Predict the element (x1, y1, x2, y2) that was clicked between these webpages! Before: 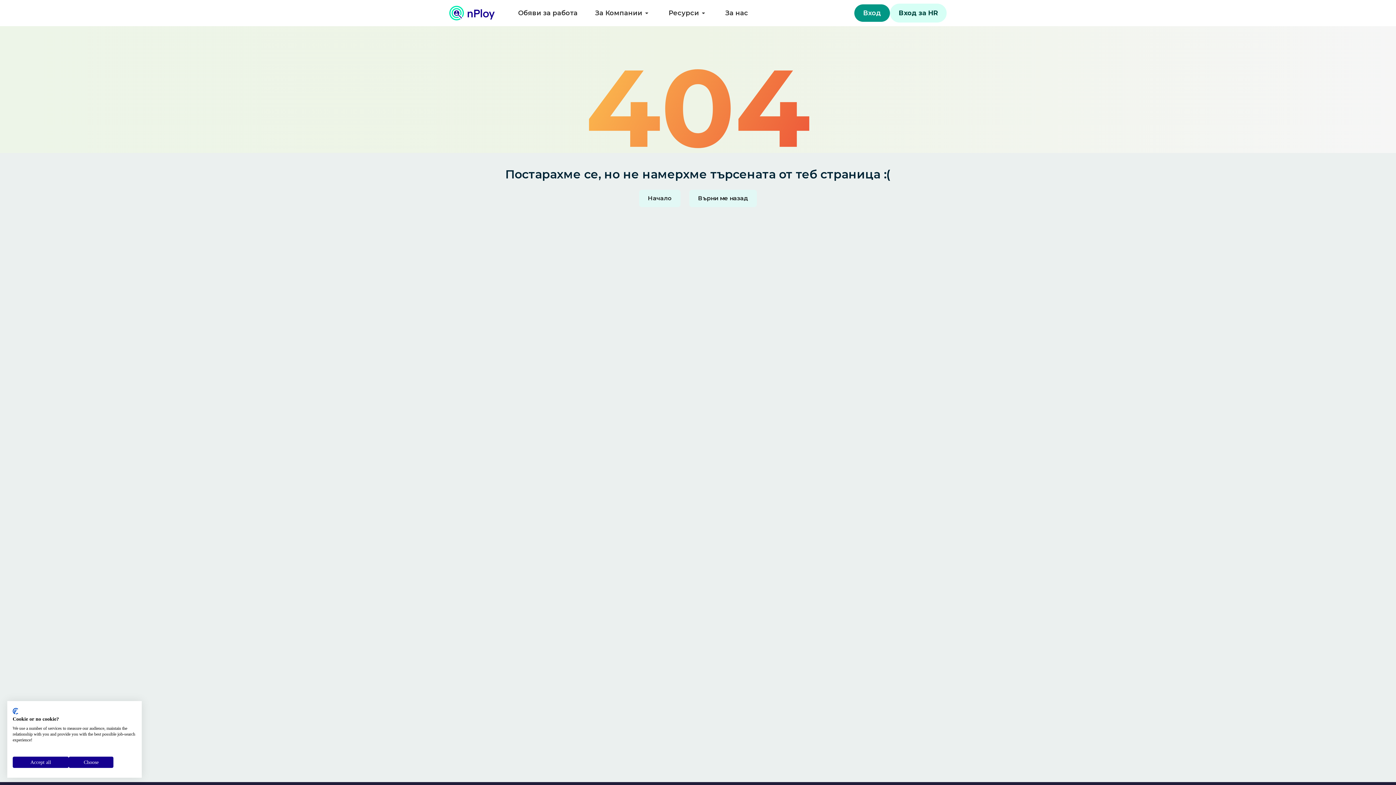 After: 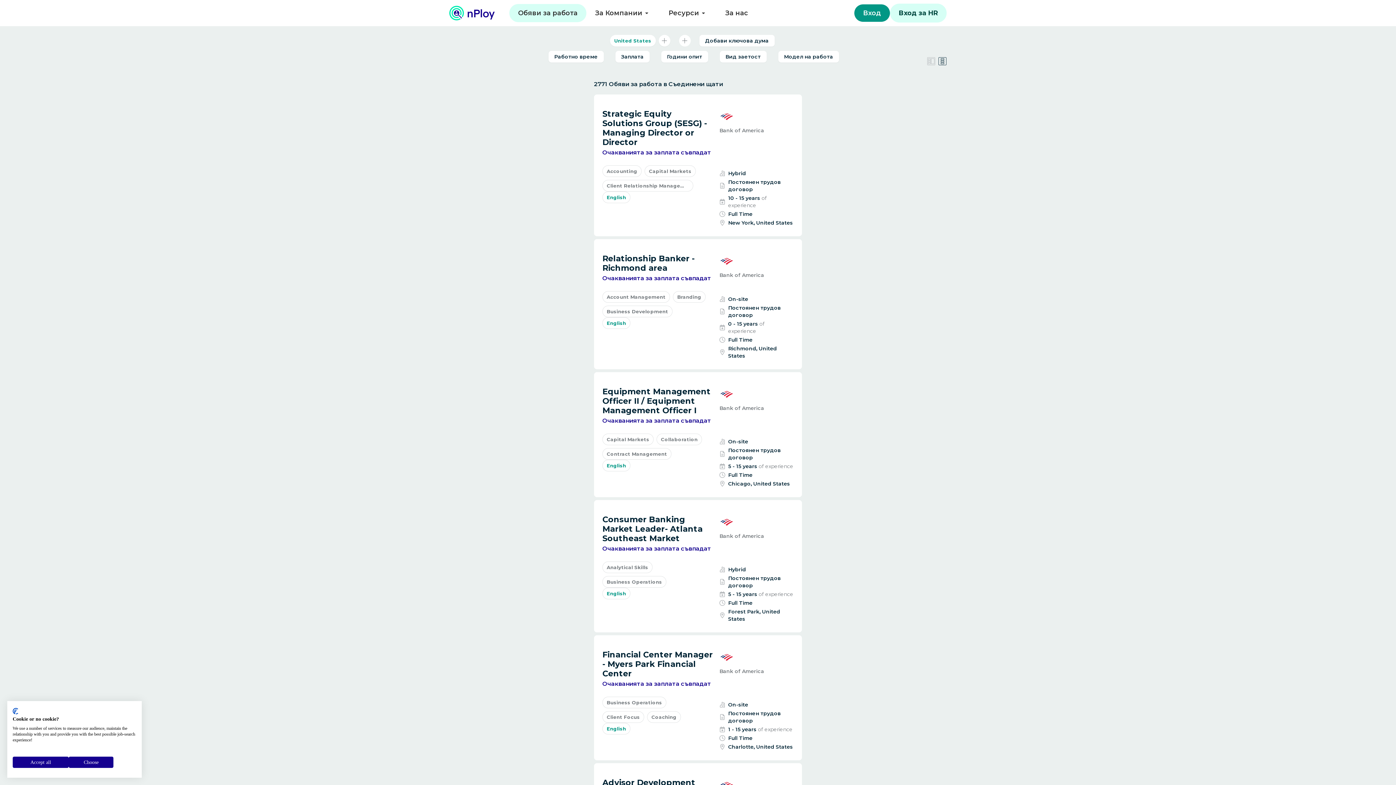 Action: bbox: (509, 4, 586, 22) label: Обяви за работа